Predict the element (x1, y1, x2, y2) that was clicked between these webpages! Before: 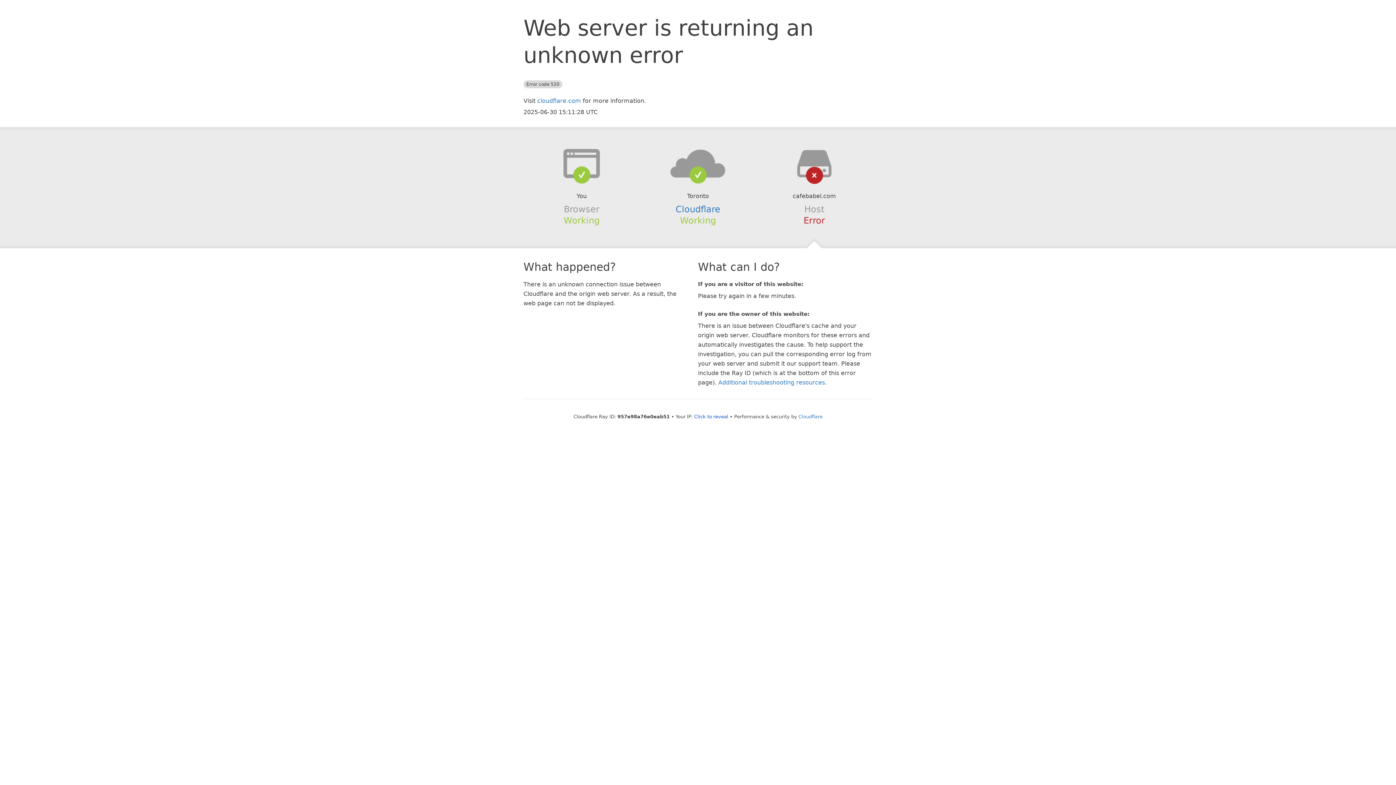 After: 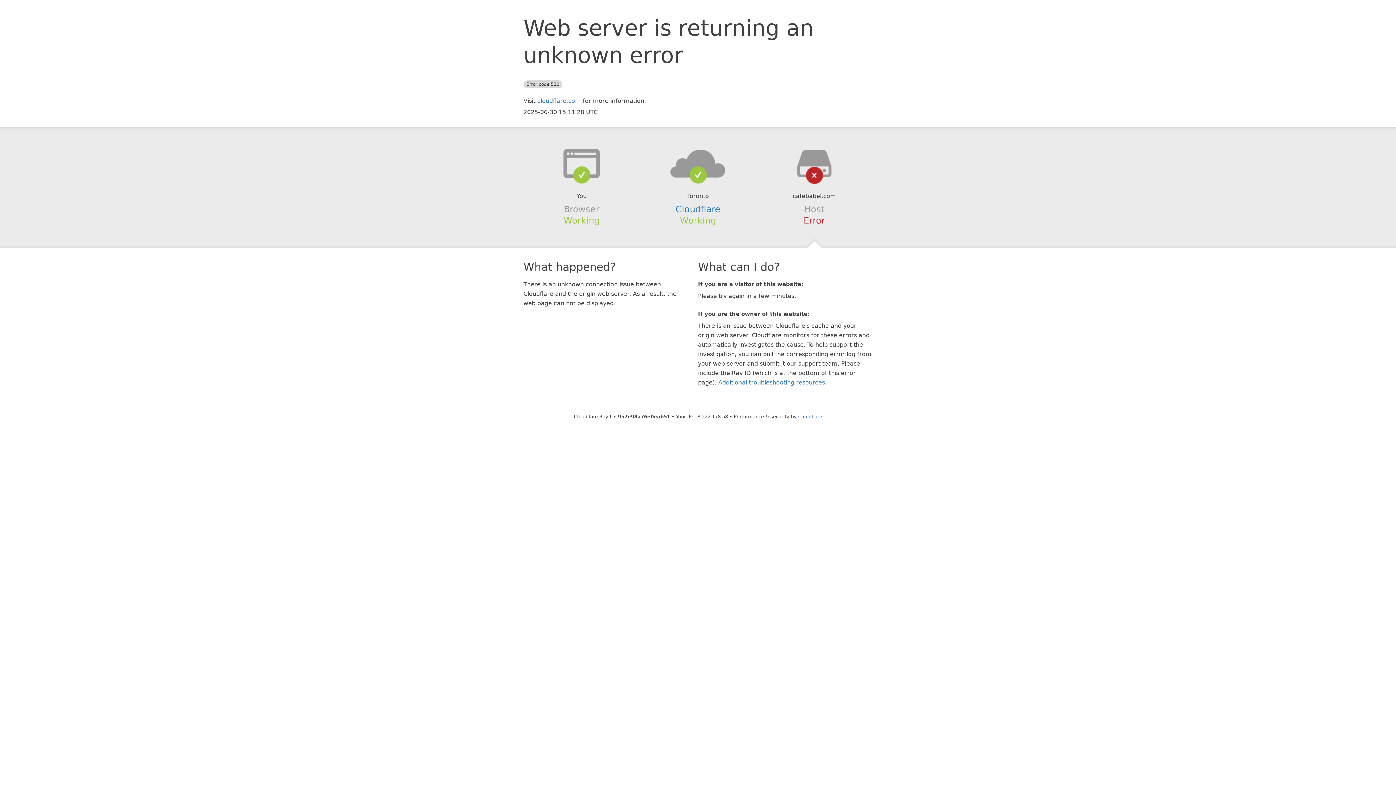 Action: bbox: (694, 414, 728, 419) label: Click to reveal